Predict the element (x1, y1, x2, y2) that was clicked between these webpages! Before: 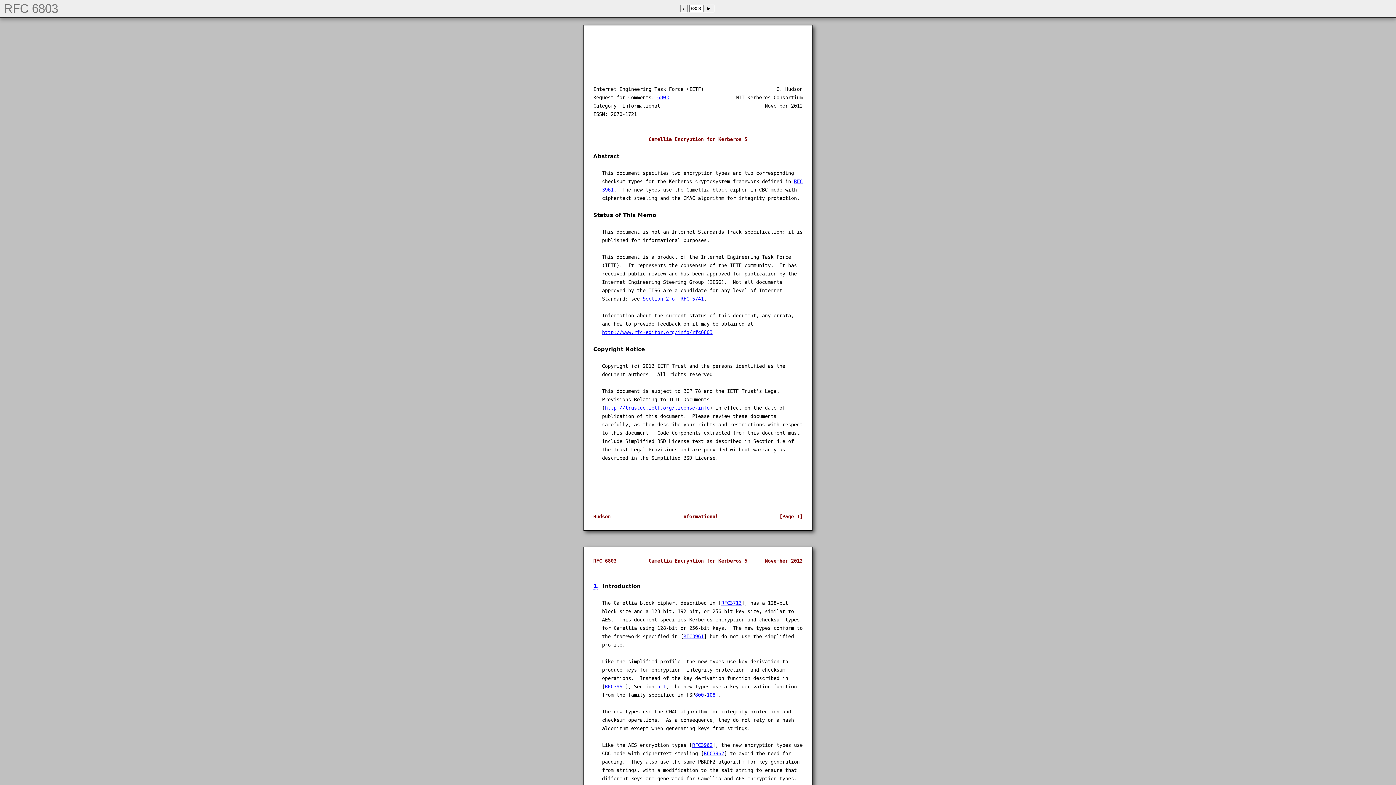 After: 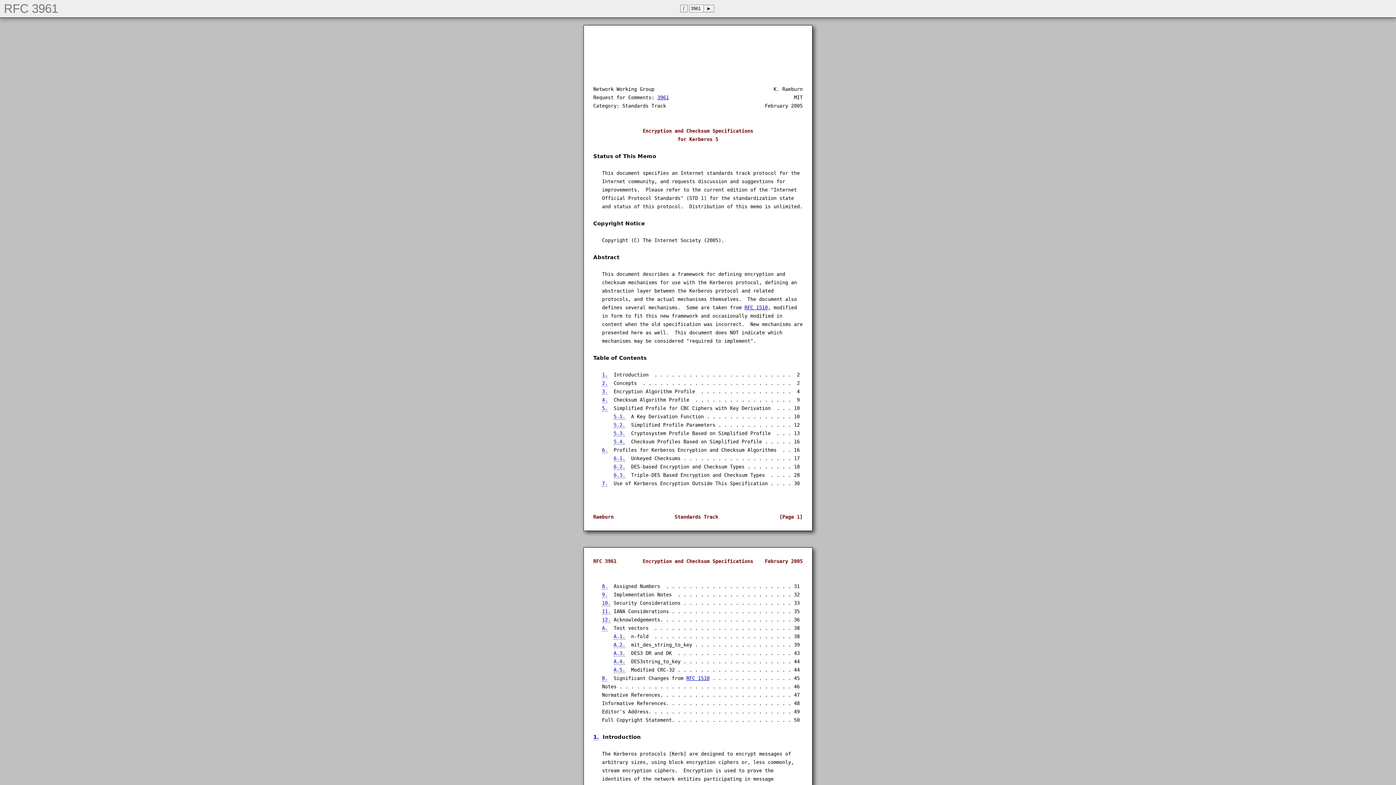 Action: bbox: (695, 692, 704, 698) label: 800